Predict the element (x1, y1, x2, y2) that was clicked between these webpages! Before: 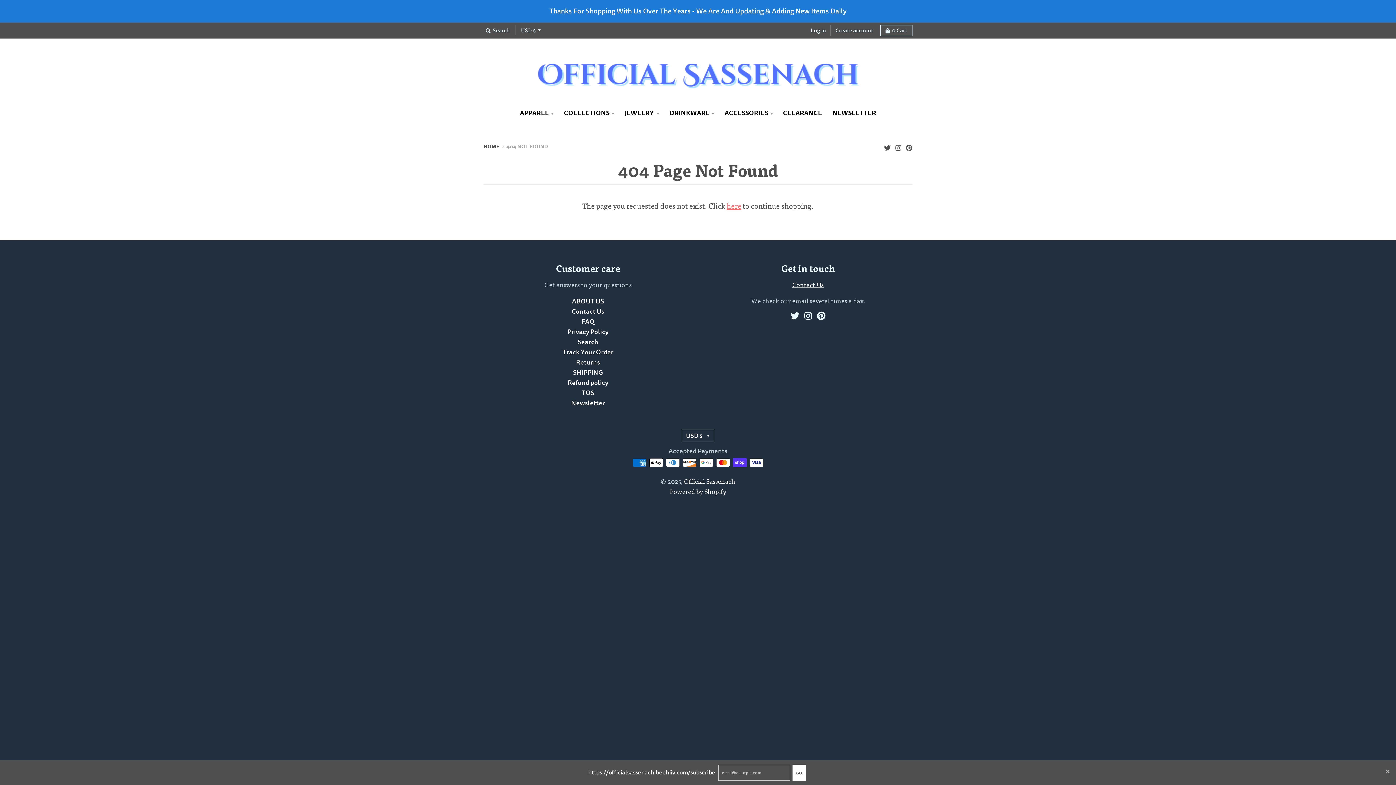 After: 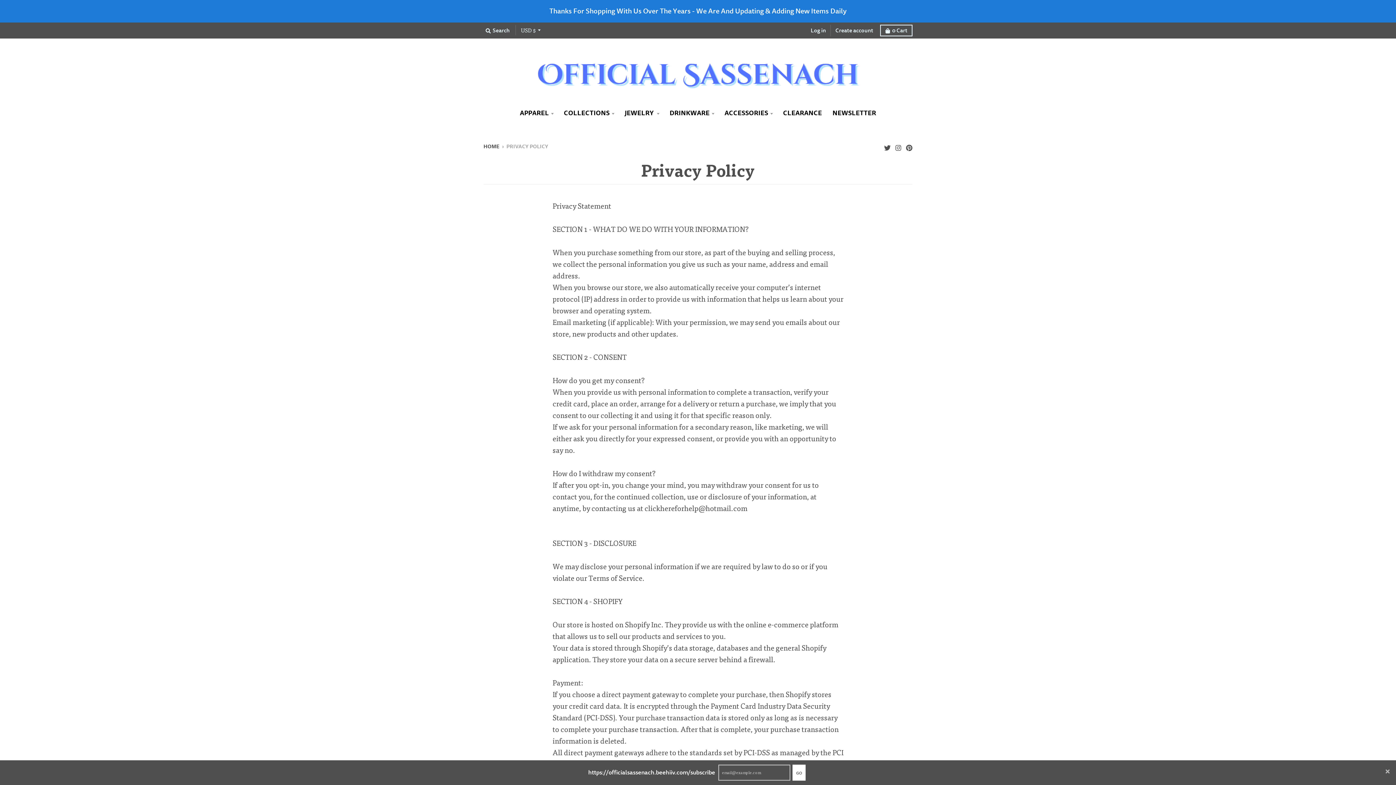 Action: bbox: (567, 327, 608, 336) label: Privacy Policy